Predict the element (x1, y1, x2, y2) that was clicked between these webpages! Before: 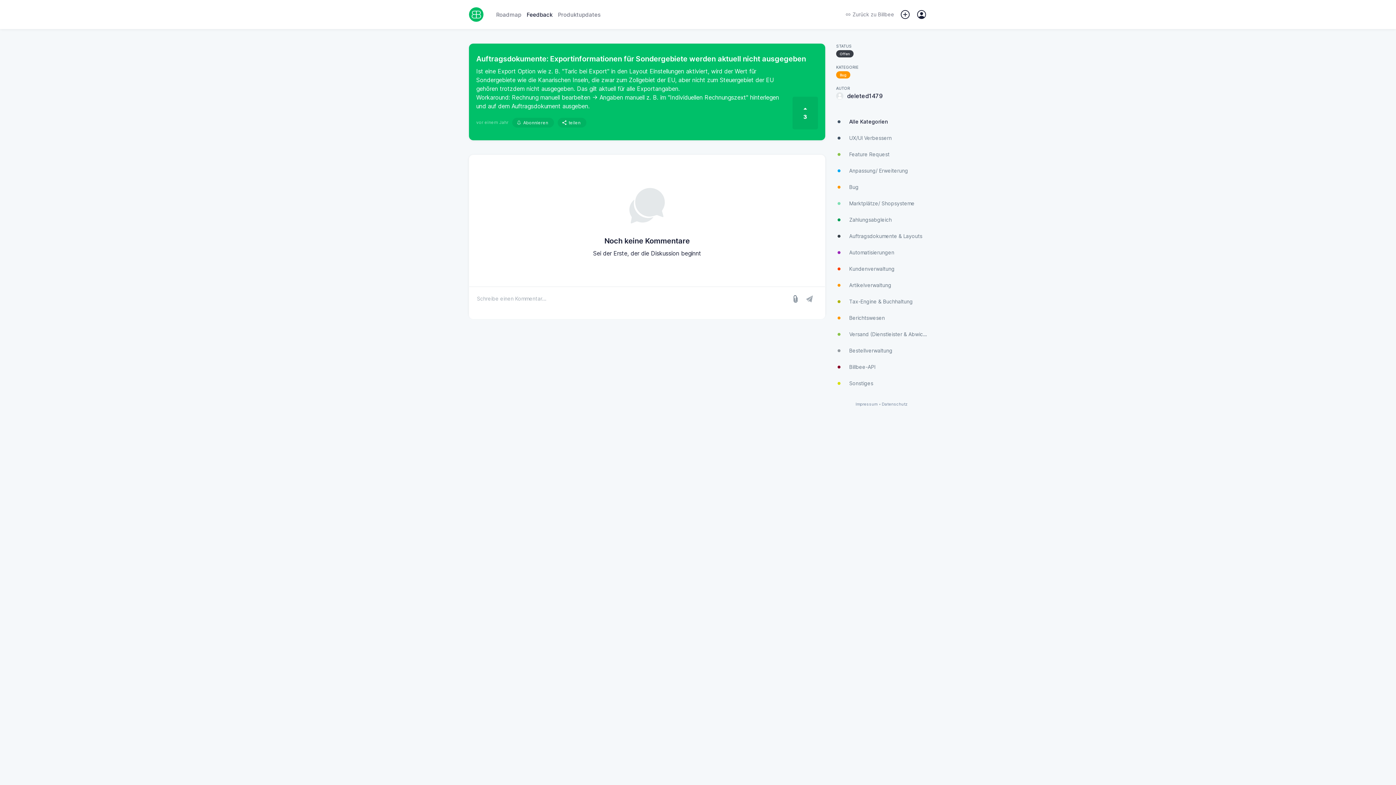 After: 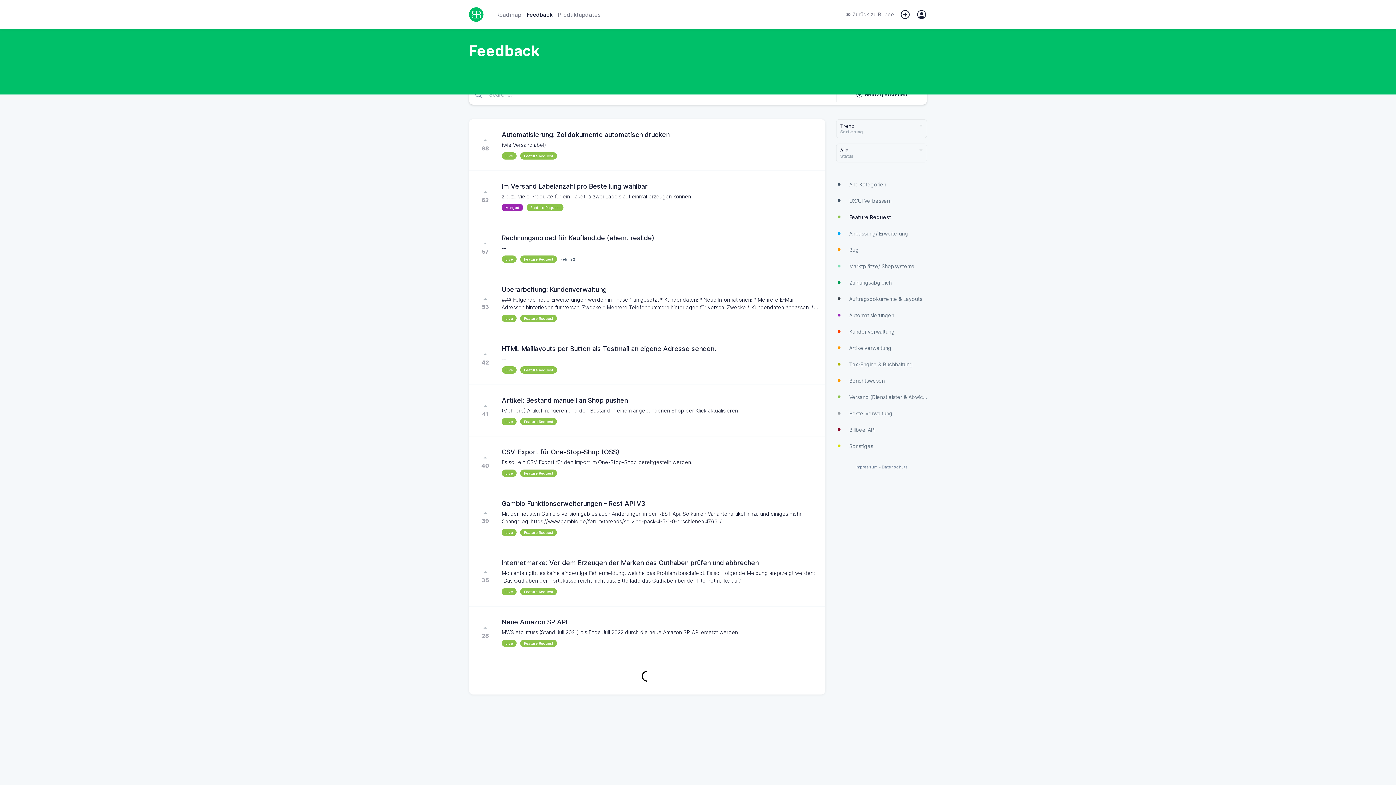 Action: bbox: (836, 146, 927, 162) label: Feature Request